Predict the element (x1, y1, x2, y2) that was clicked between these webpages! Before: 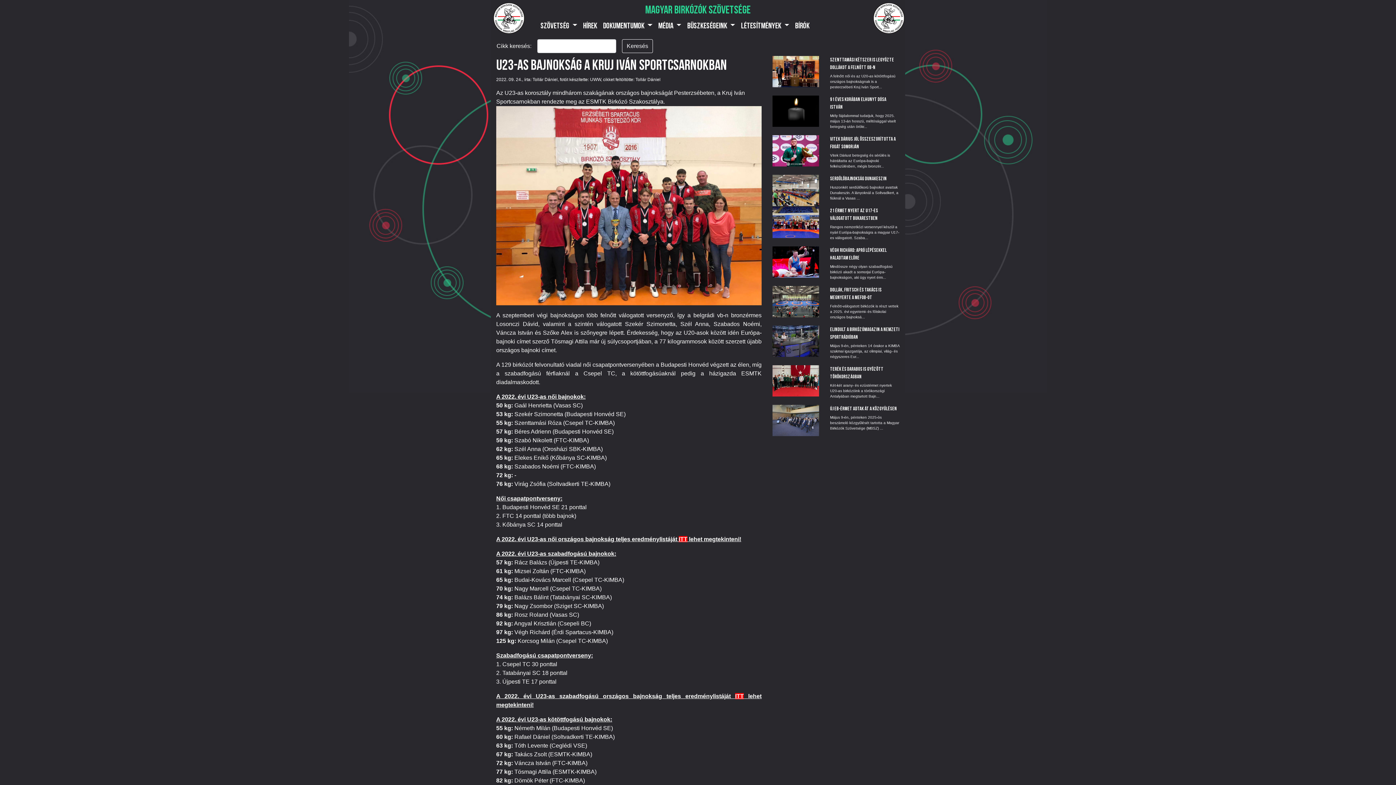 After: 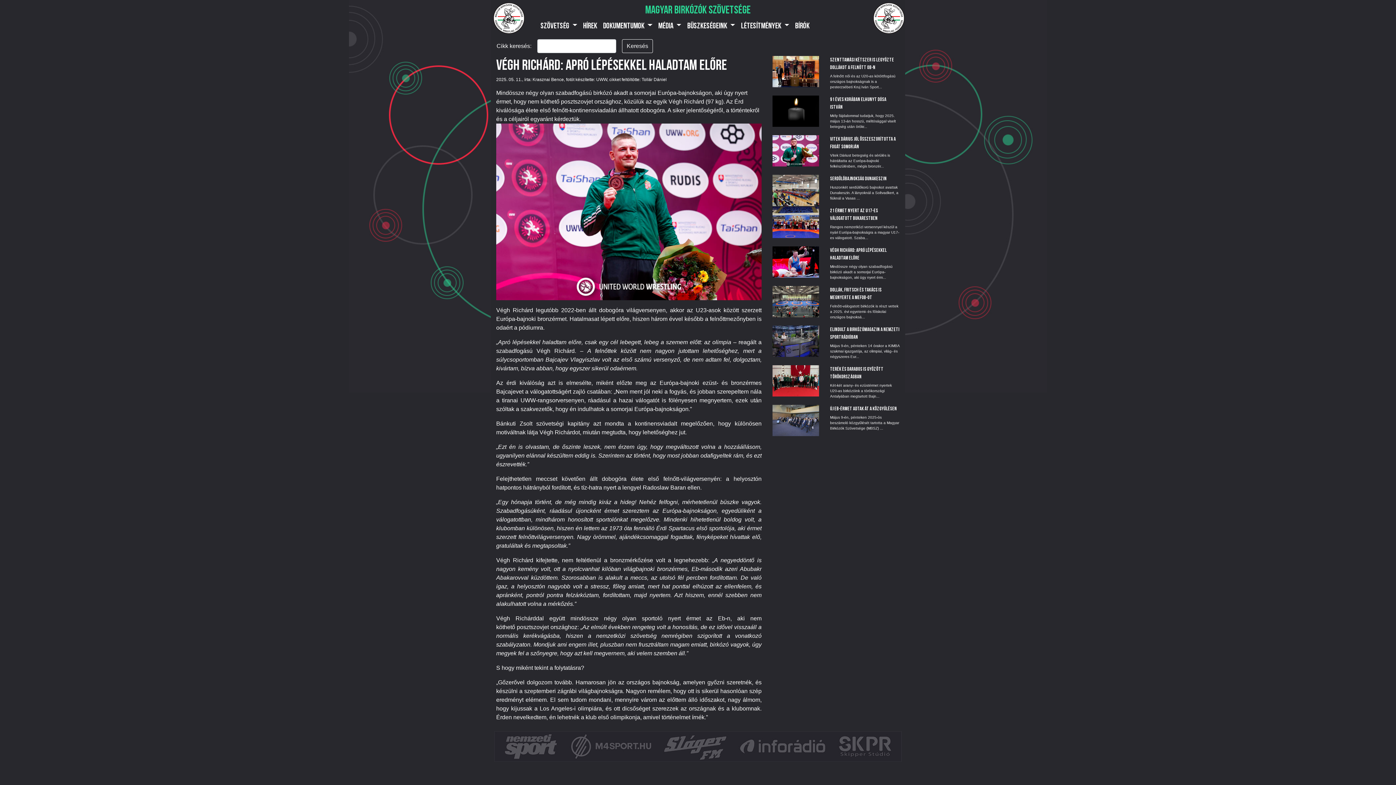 Action: bbox: (772, 258, 819, 264)